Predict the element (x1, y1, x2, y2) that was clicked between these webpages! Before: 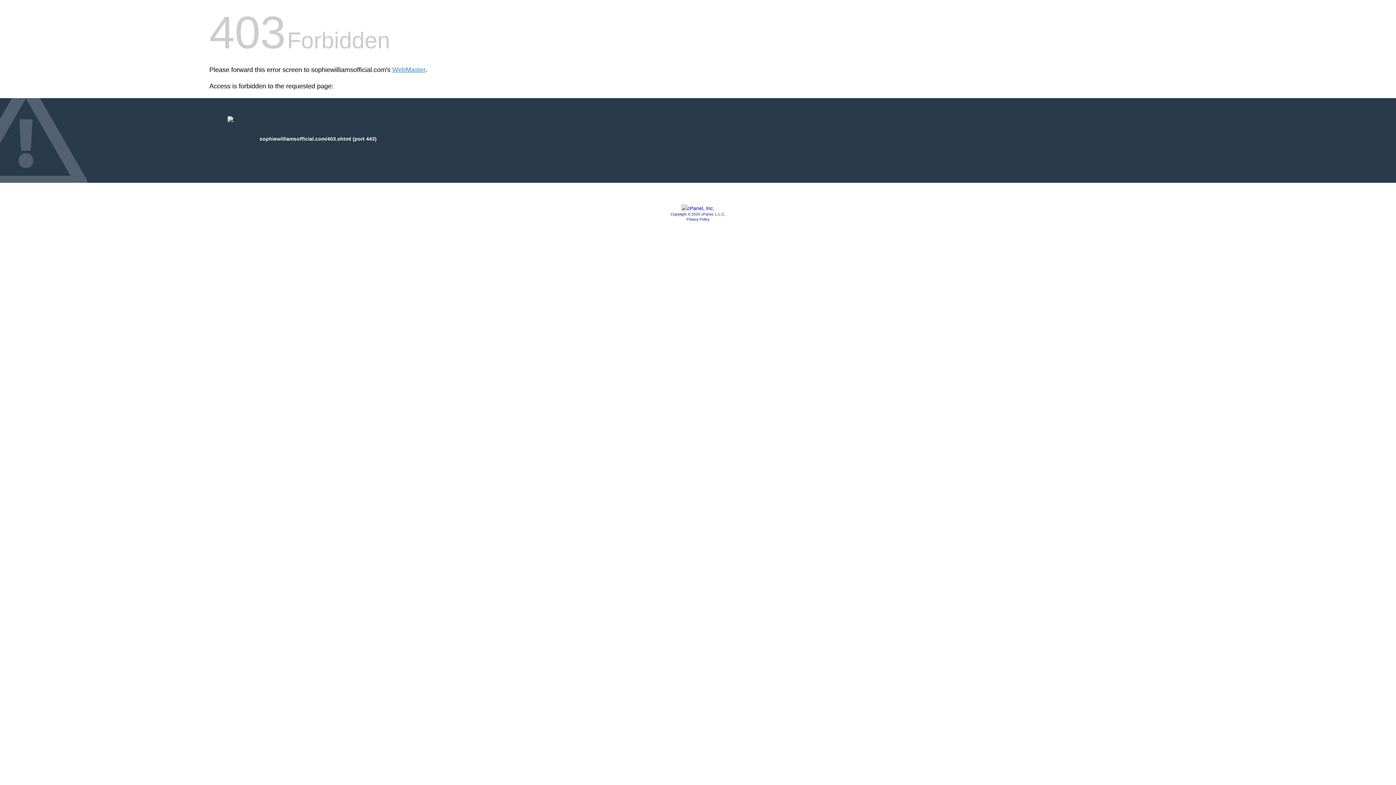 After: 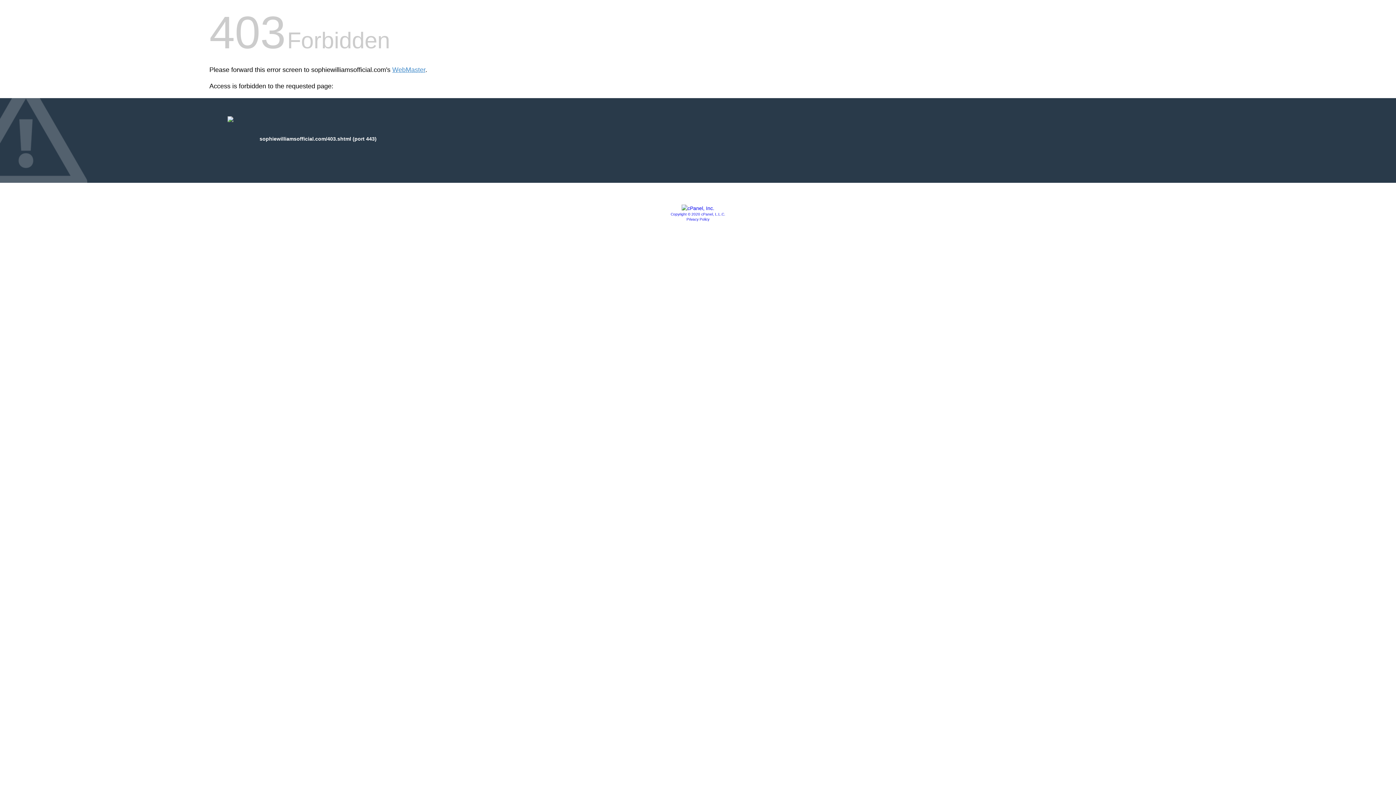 Action: bbox: (681, 205, 714, 211)